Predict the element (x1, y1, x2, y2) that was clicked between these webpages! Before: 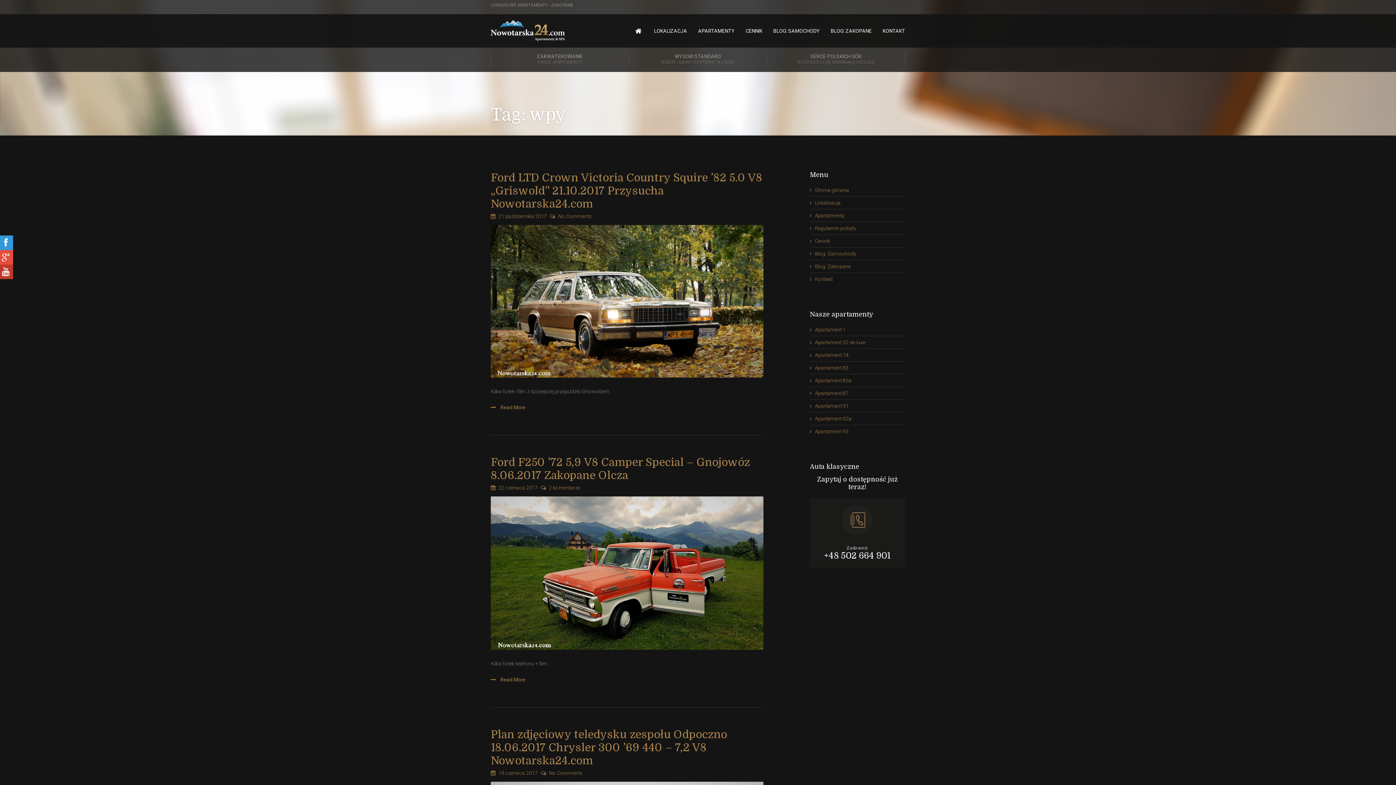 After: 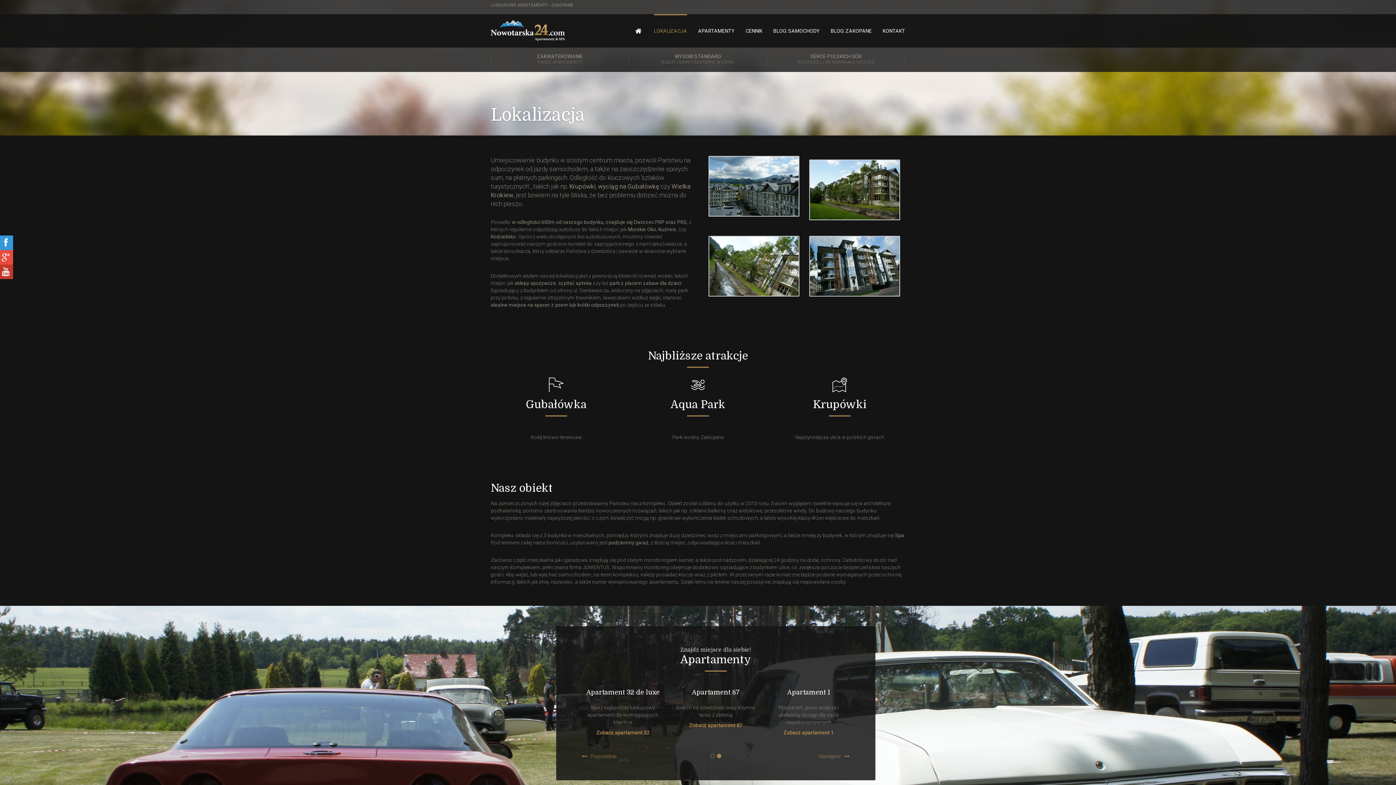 Action: bbox: (815, 200, 840, 205) label: Lokalizacja